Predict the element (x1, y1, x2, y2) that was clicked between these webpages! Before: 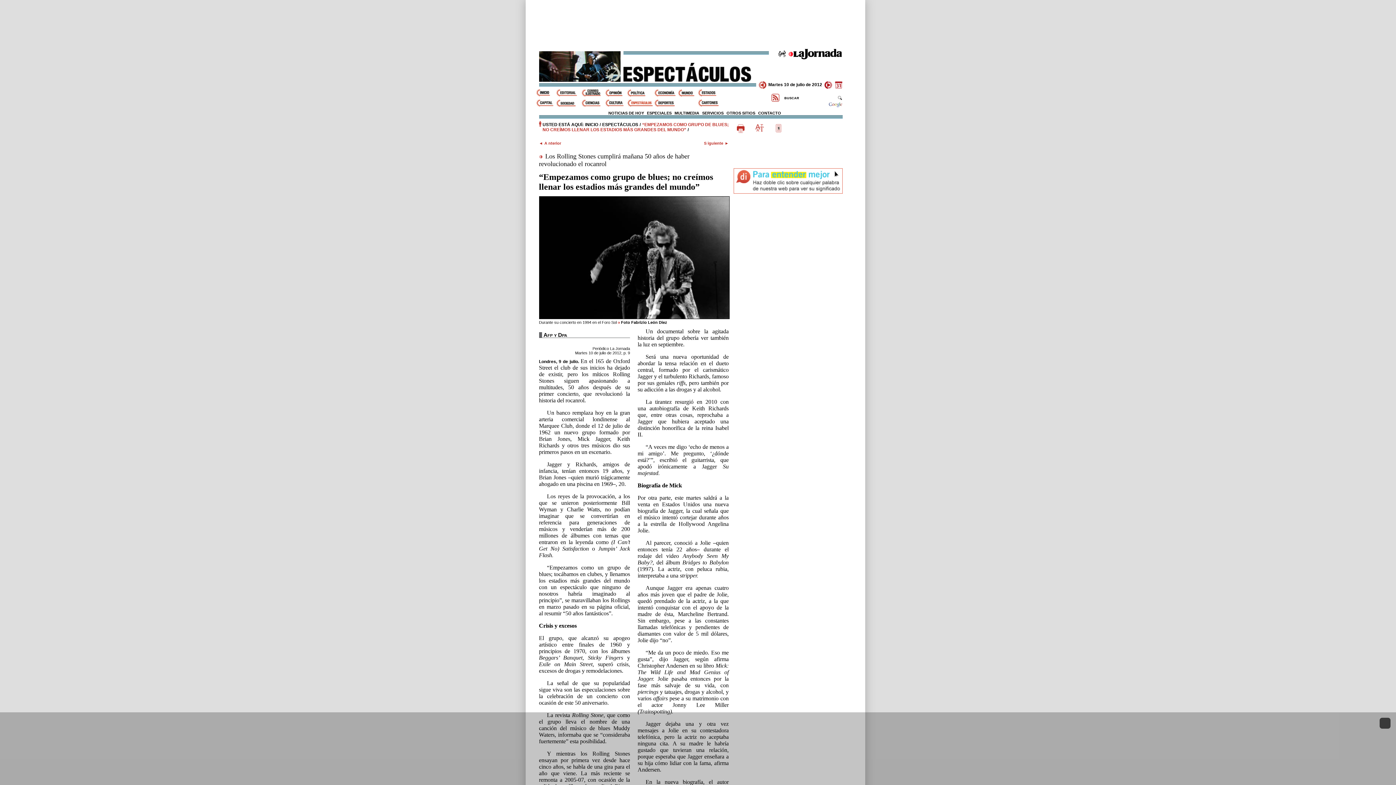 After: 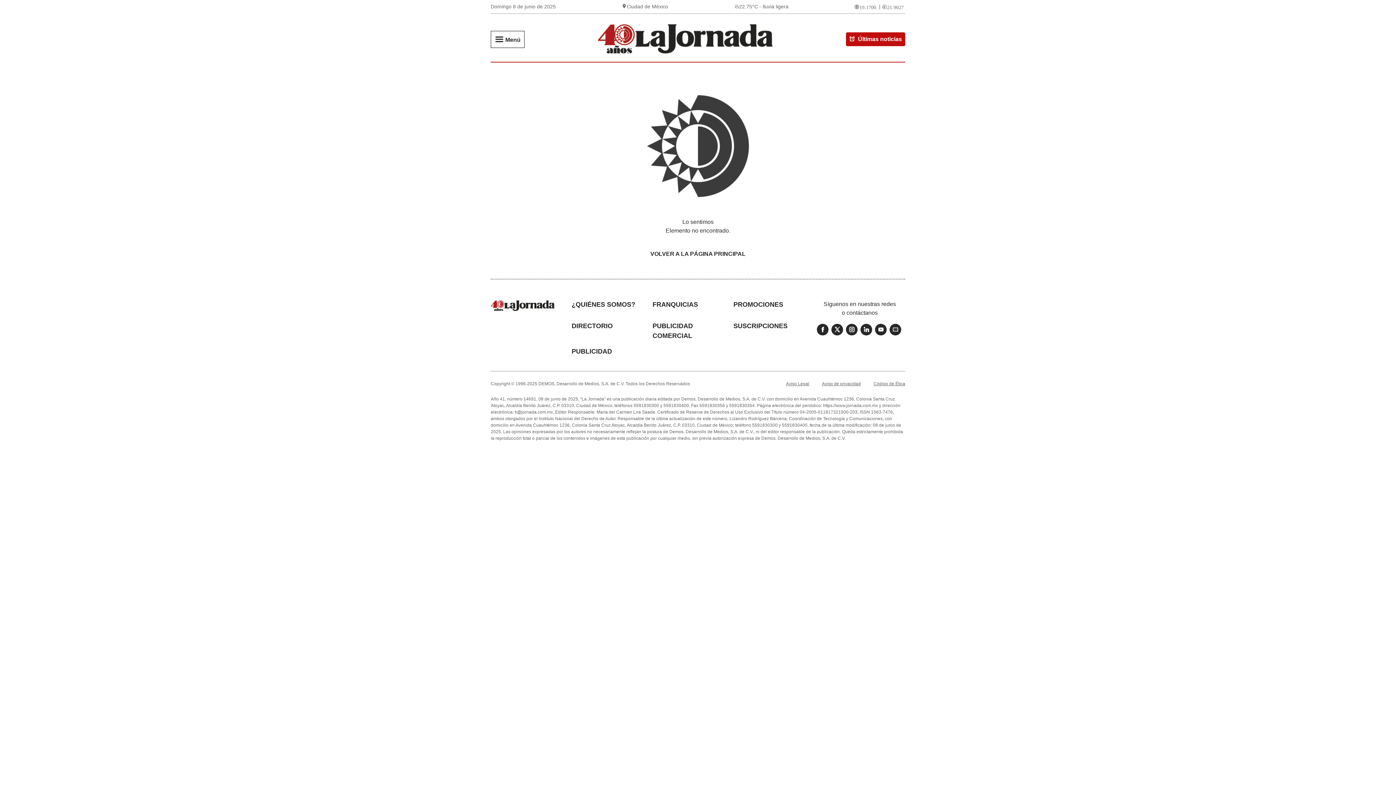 Action: bbox: (756, 110, 782, 115) label: CONTACTO